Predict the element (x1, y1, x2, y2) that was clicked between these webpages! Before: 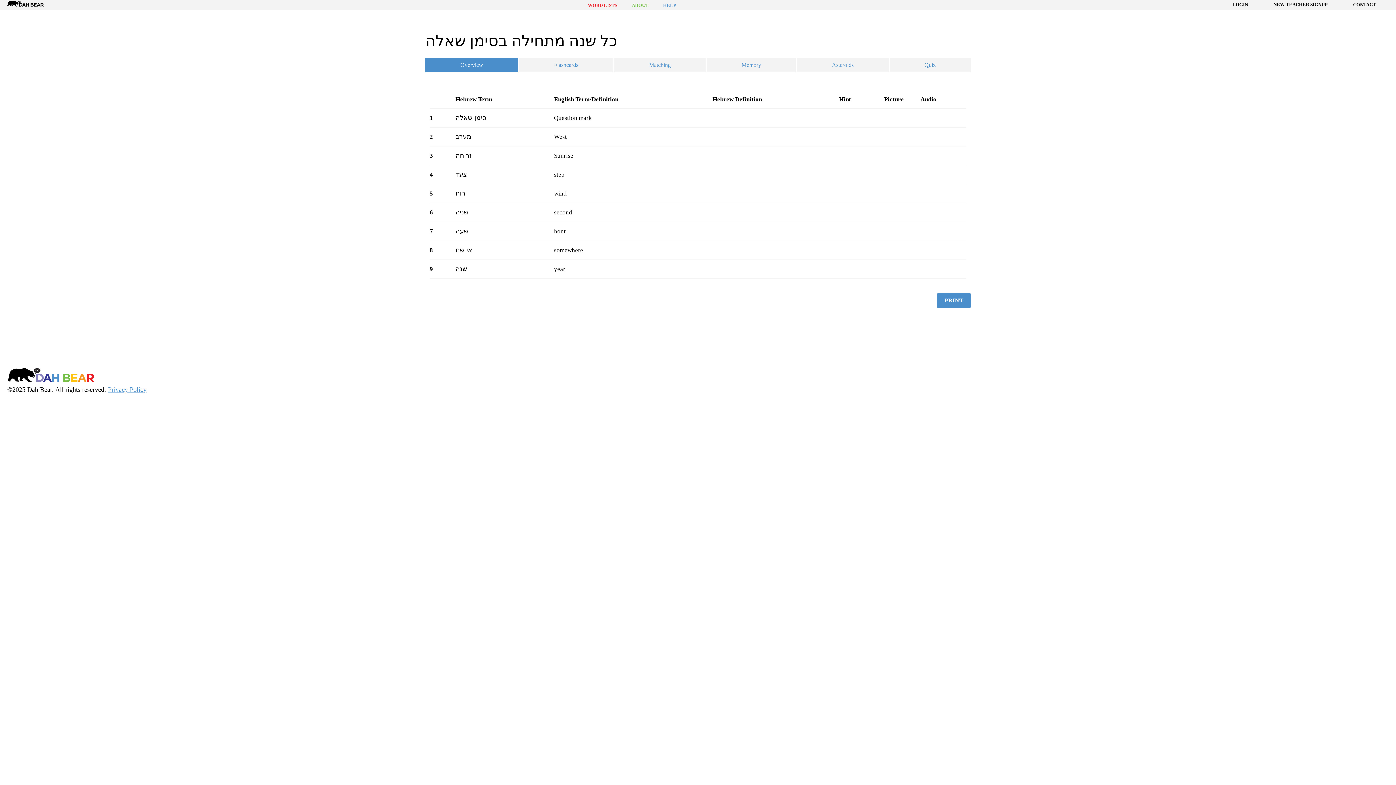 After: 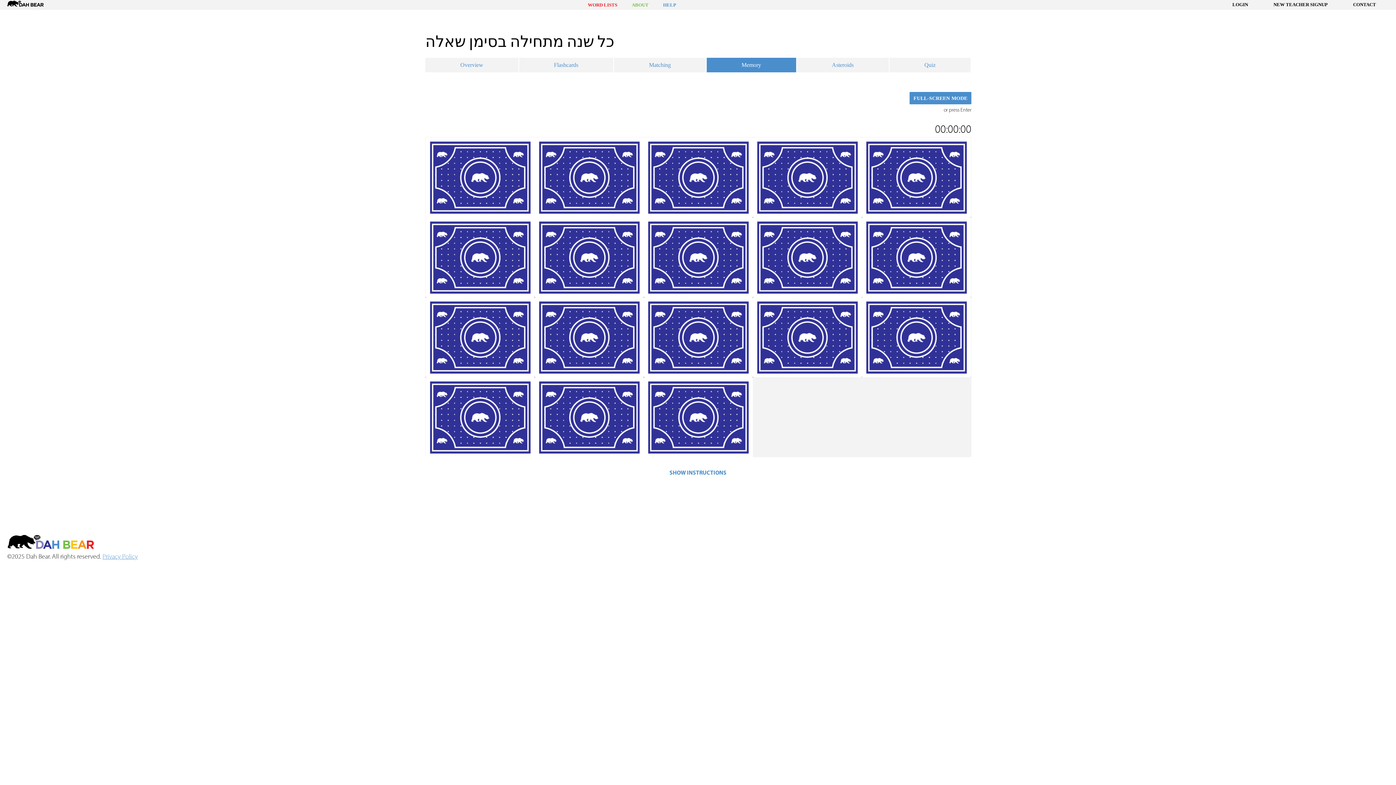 Action: bbox: (706, 57, 796, 72) label: Memory